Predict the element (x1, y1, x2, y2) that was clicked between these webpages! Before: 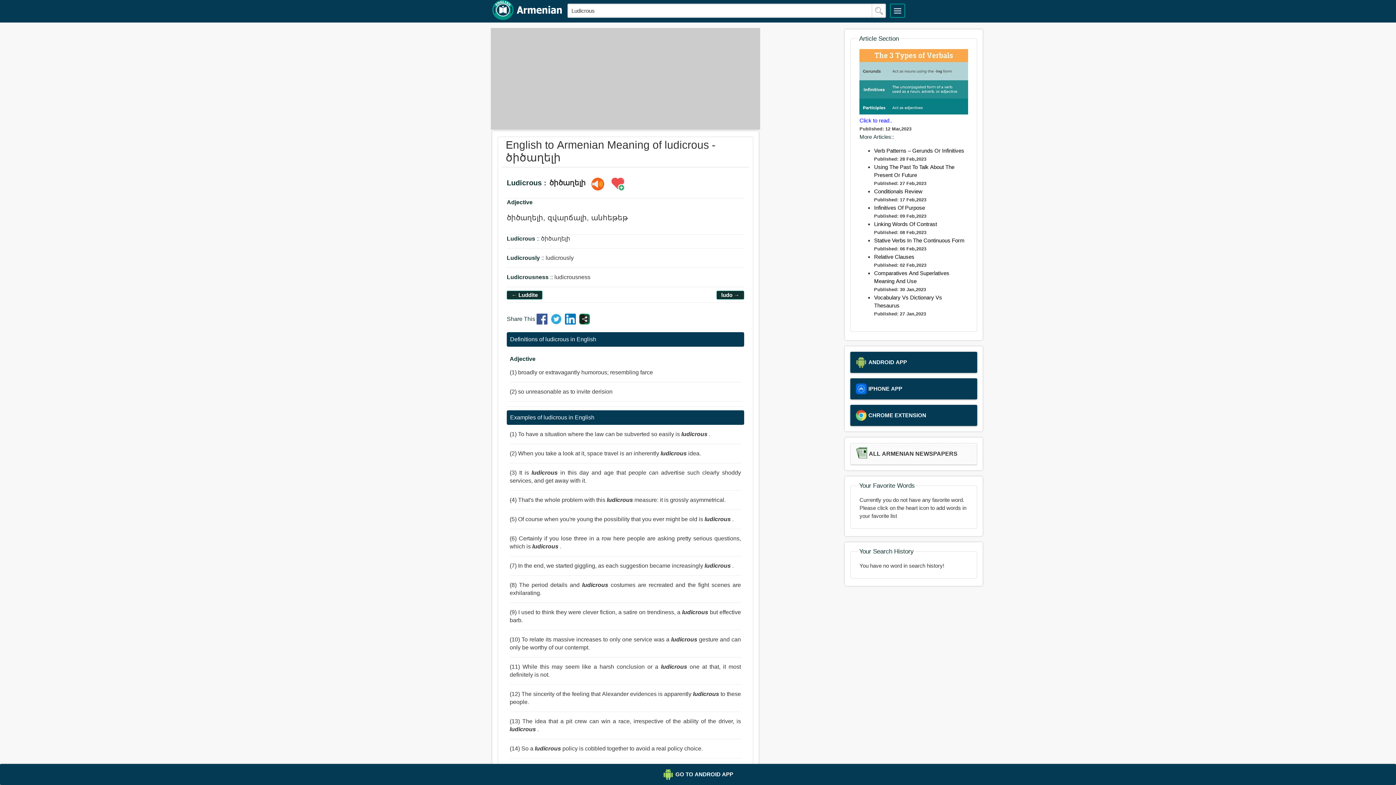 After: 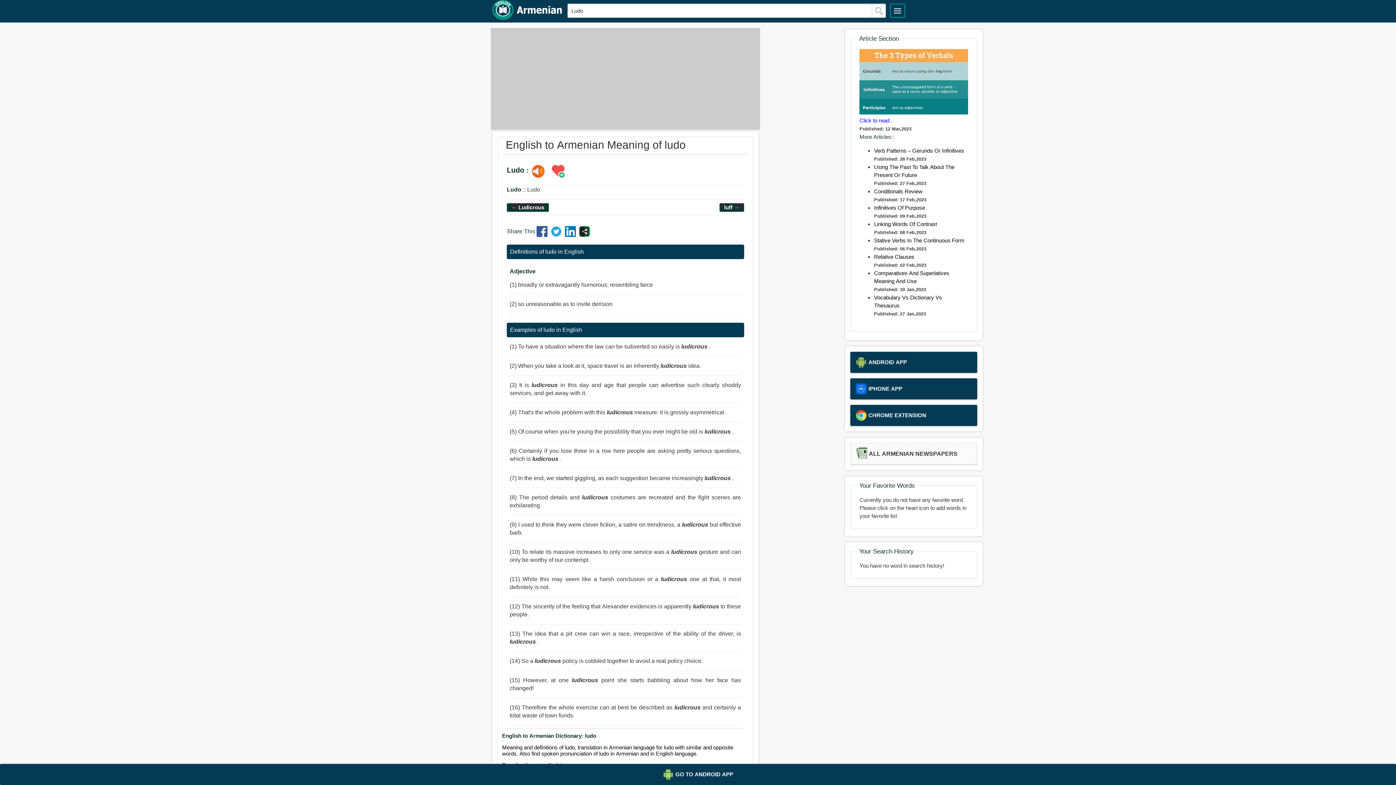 Action: label: ludo → bbox: (717, 289, 743, 300)